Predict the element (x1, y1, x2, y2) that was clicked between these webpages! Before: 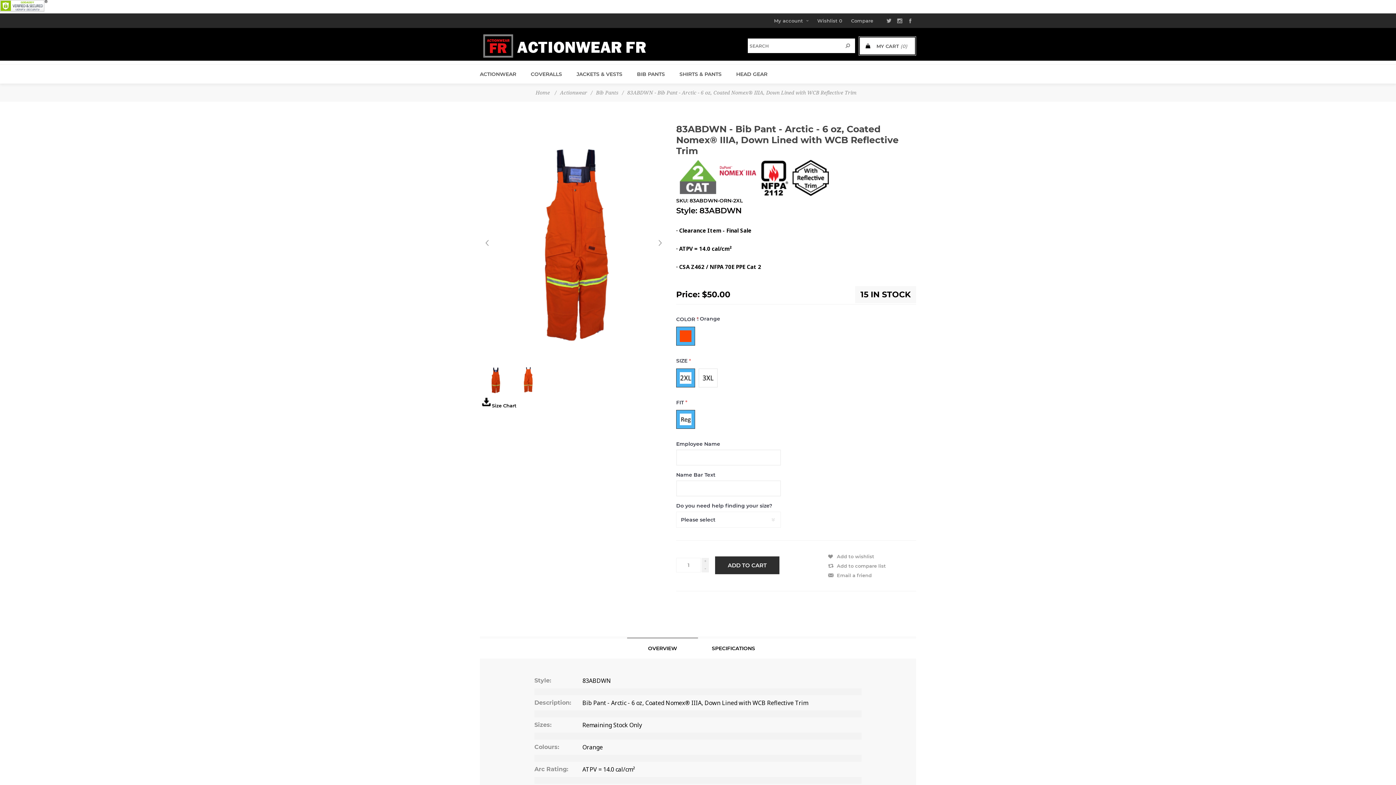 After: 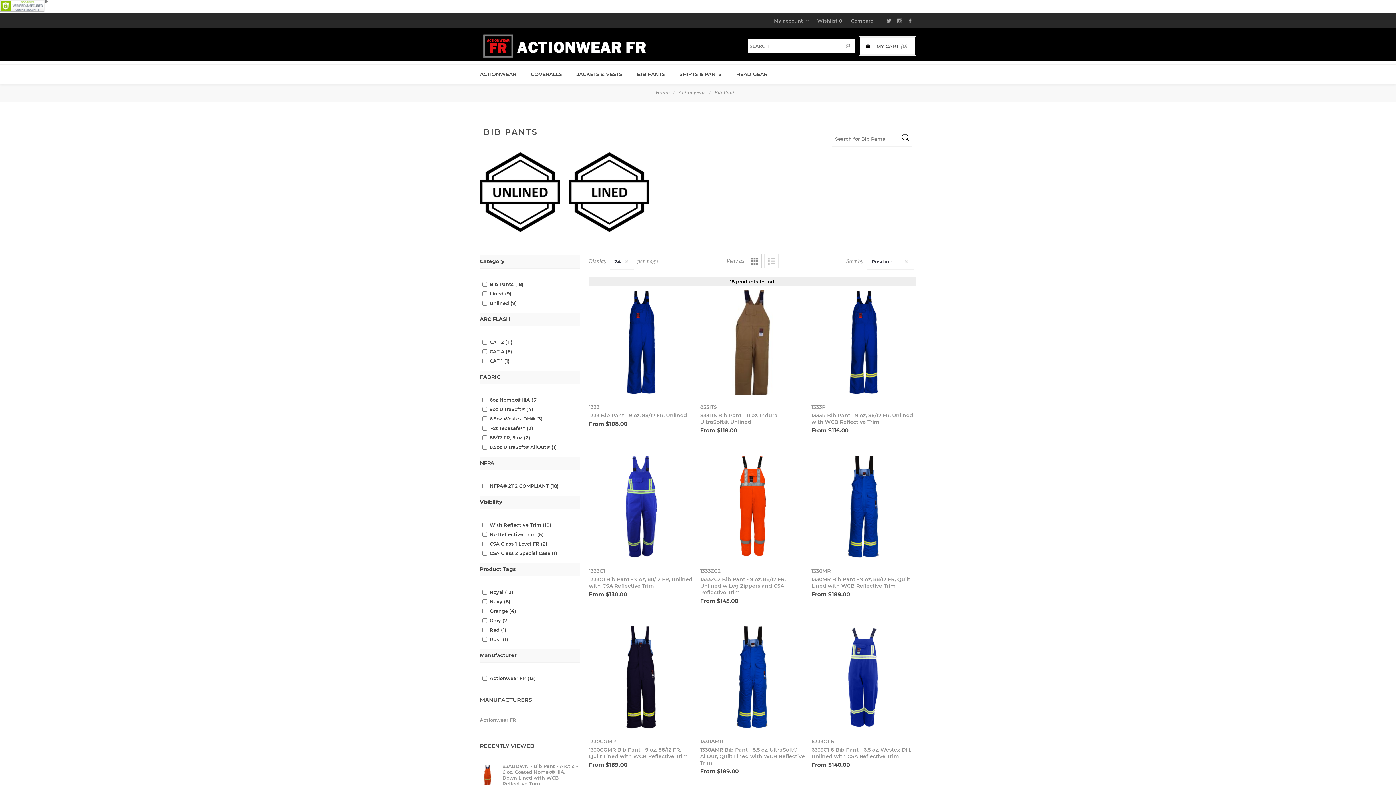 Action: label: Bib Pants bbox: (596, 87, 618, 98)